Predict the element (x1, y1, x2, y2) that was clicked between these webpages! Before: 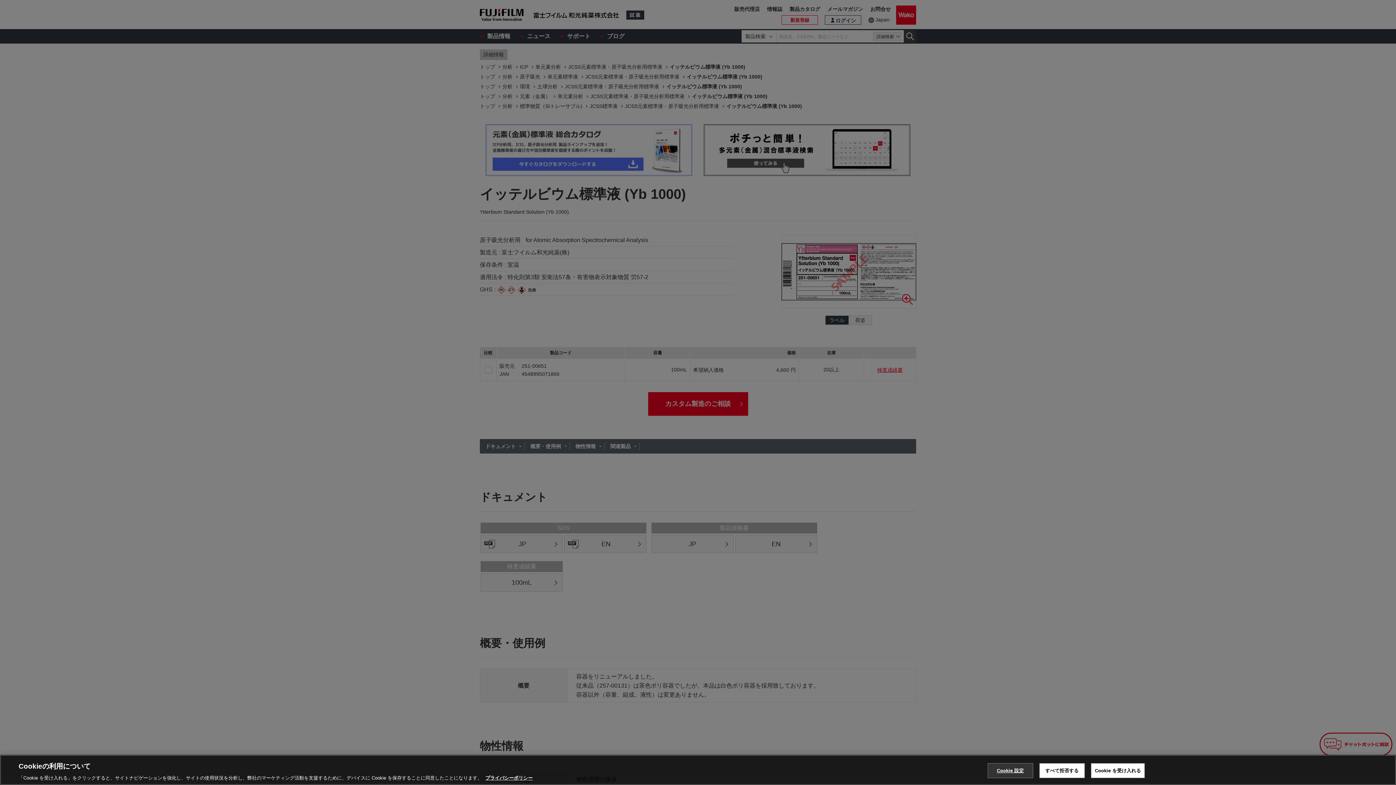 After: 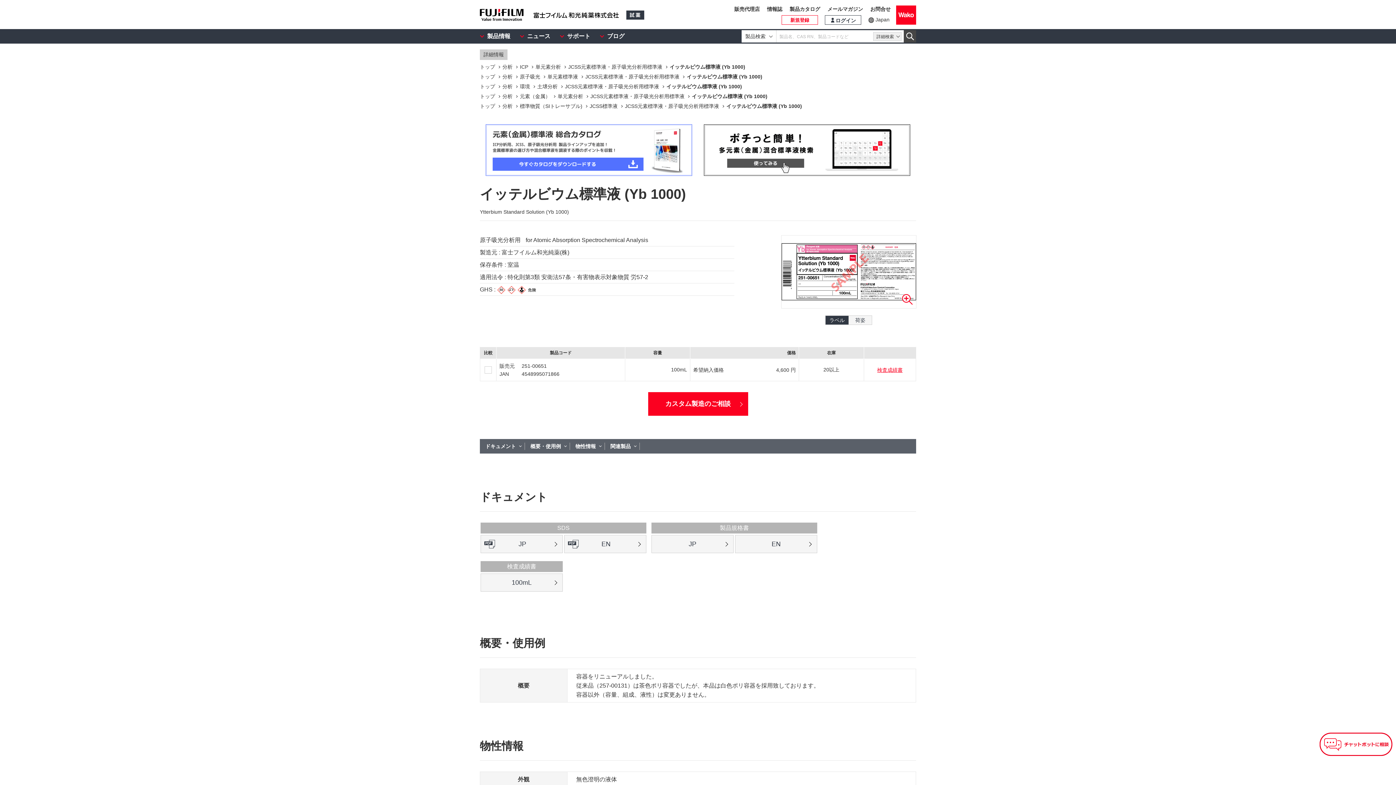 Action: label: すべて拒否する bbox: (1039, 763, 1084, 778)